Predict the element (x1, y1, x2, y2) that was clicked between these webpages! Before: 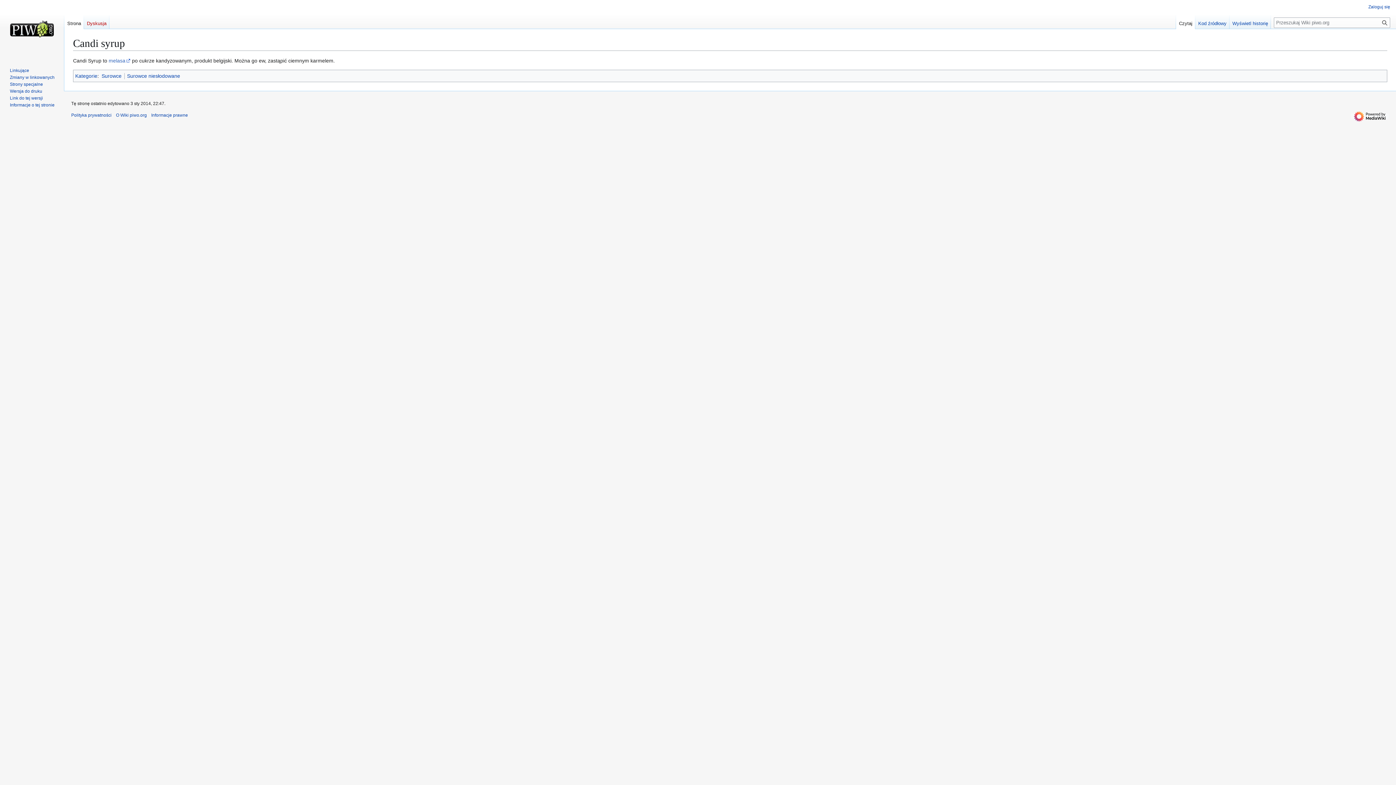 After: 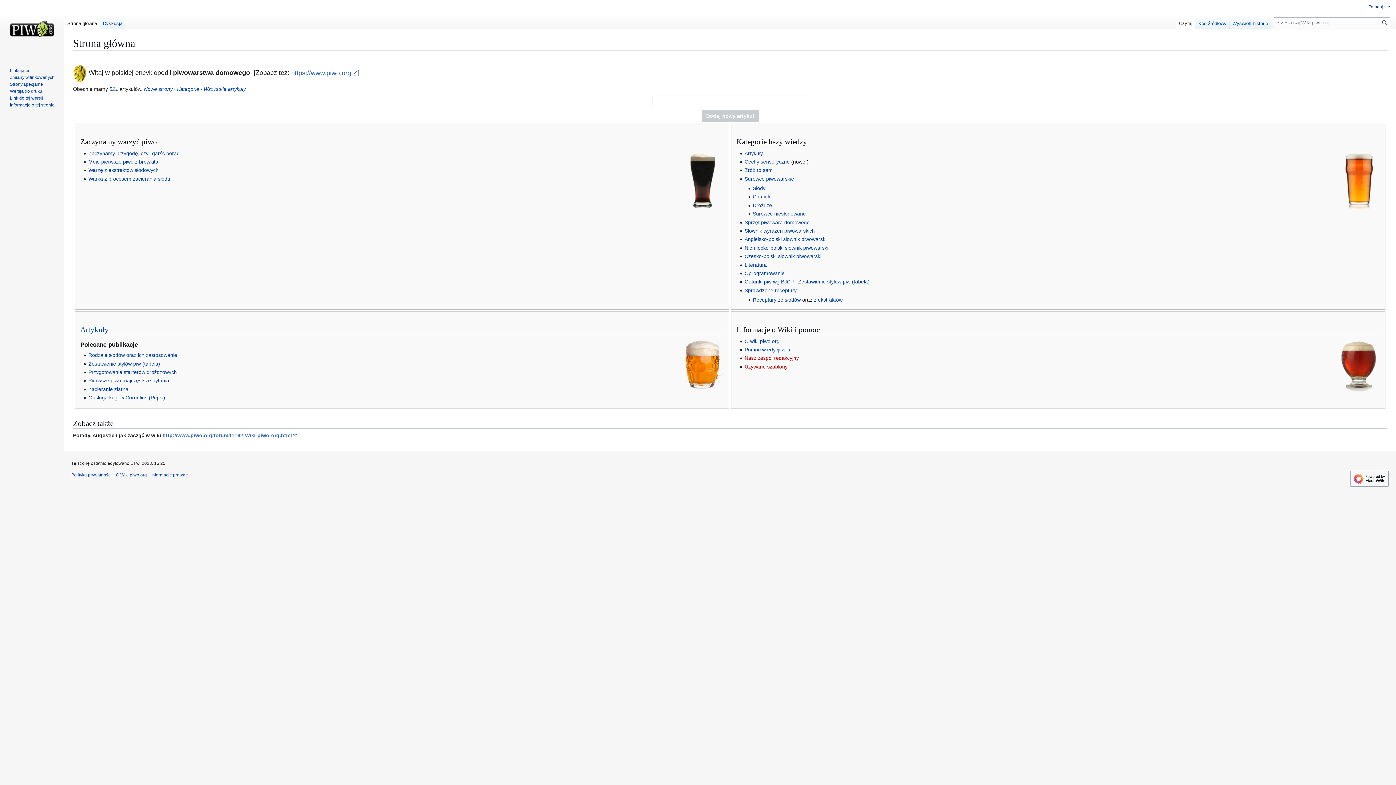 Action: bbox: (2, 0, 61, 58)